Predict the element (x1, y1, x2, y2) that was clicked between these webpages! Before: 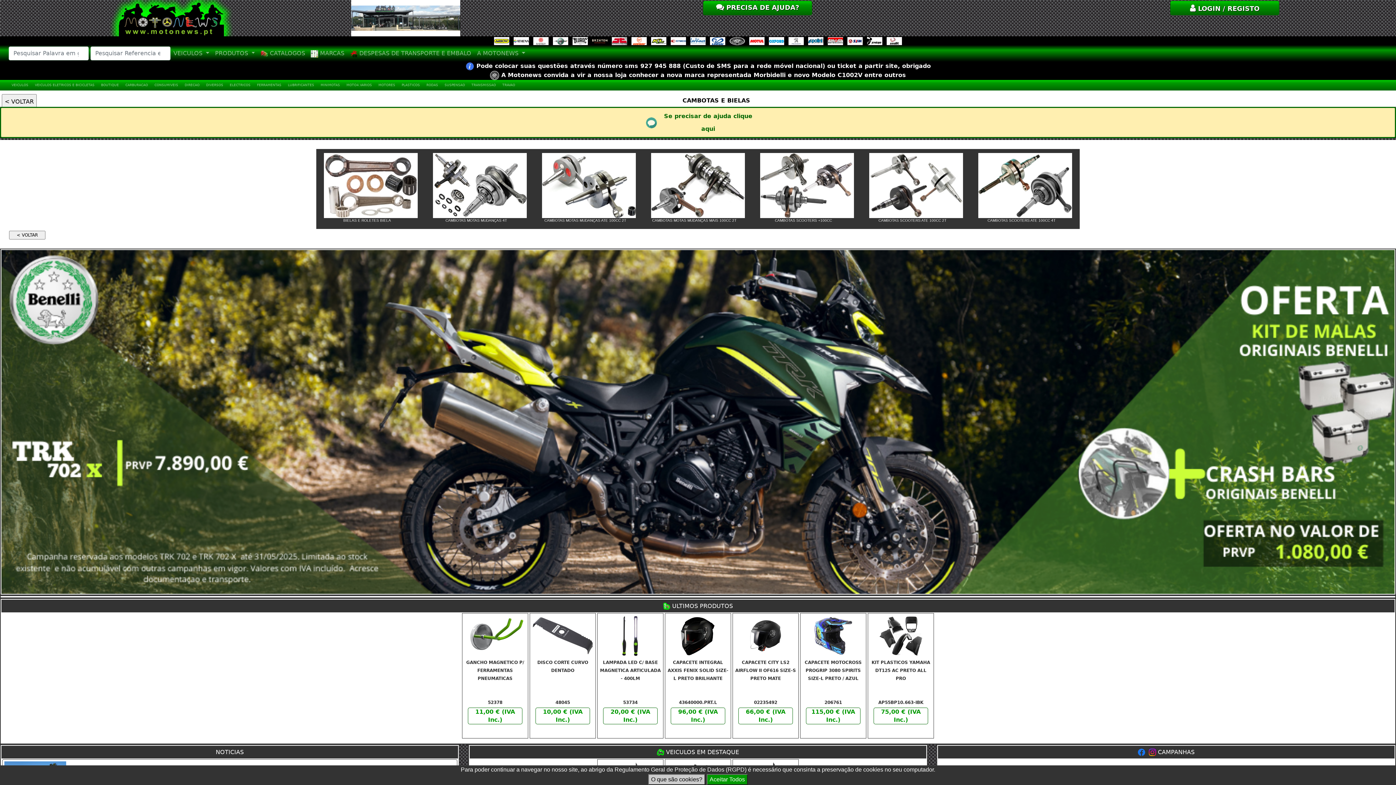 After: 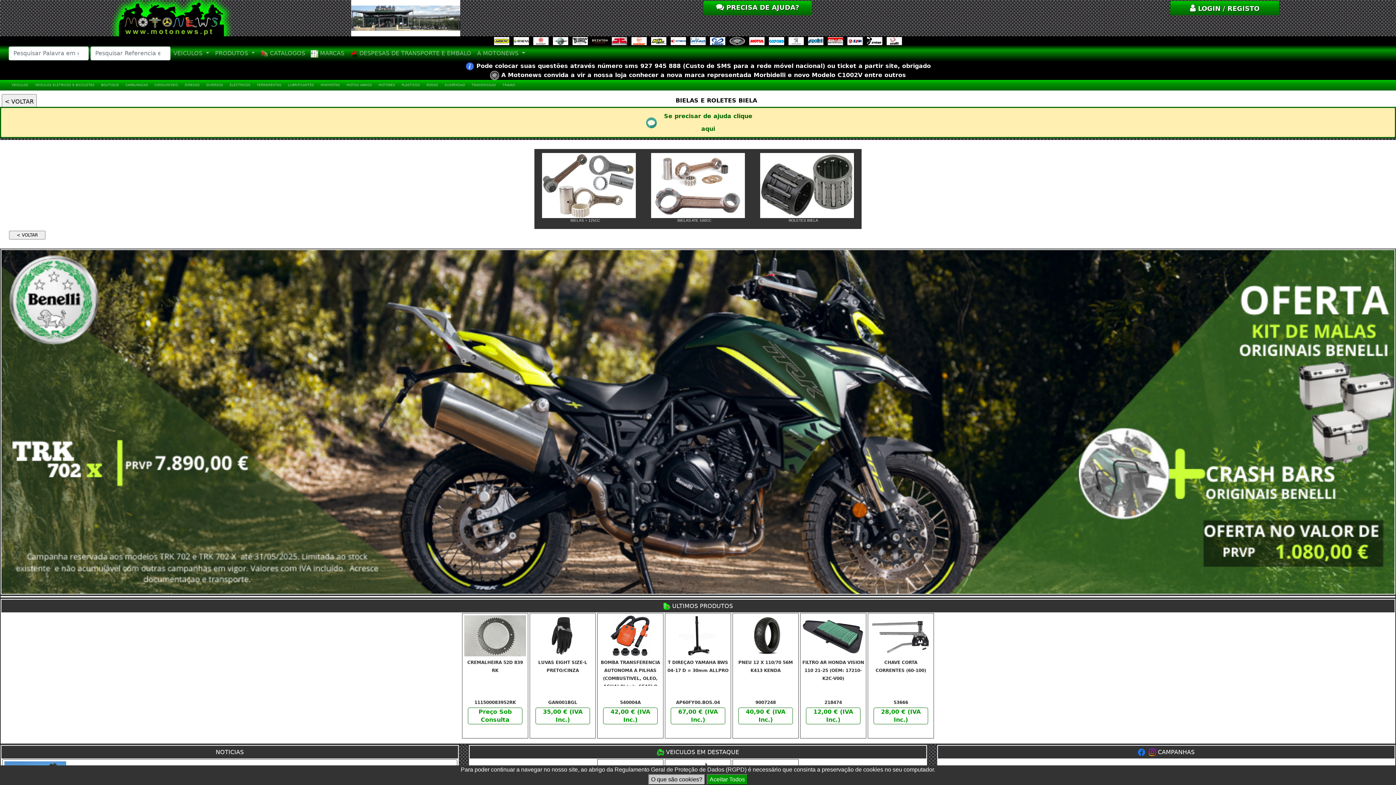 Action: bbox: (320, 152, 421, 218) label: BIELAS E ROLETES BIELA